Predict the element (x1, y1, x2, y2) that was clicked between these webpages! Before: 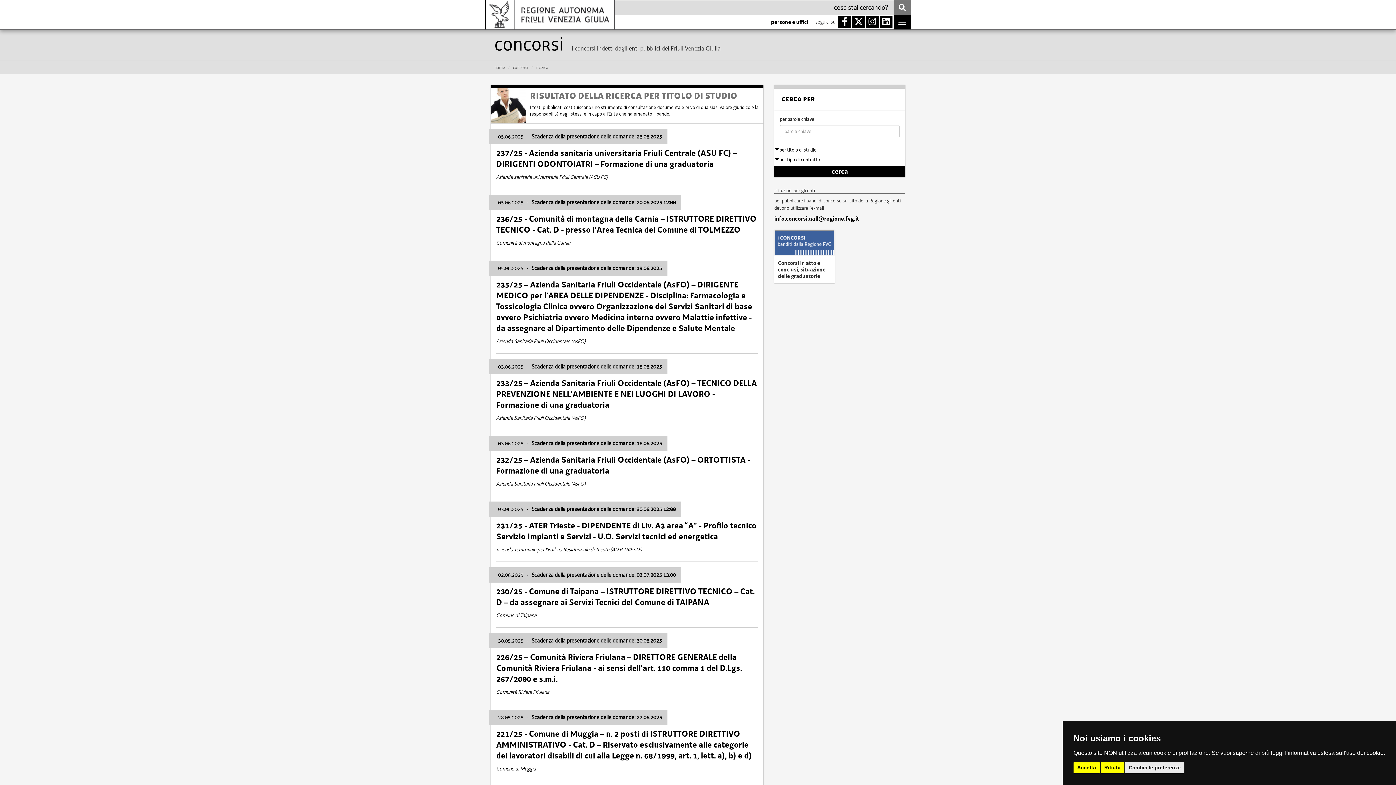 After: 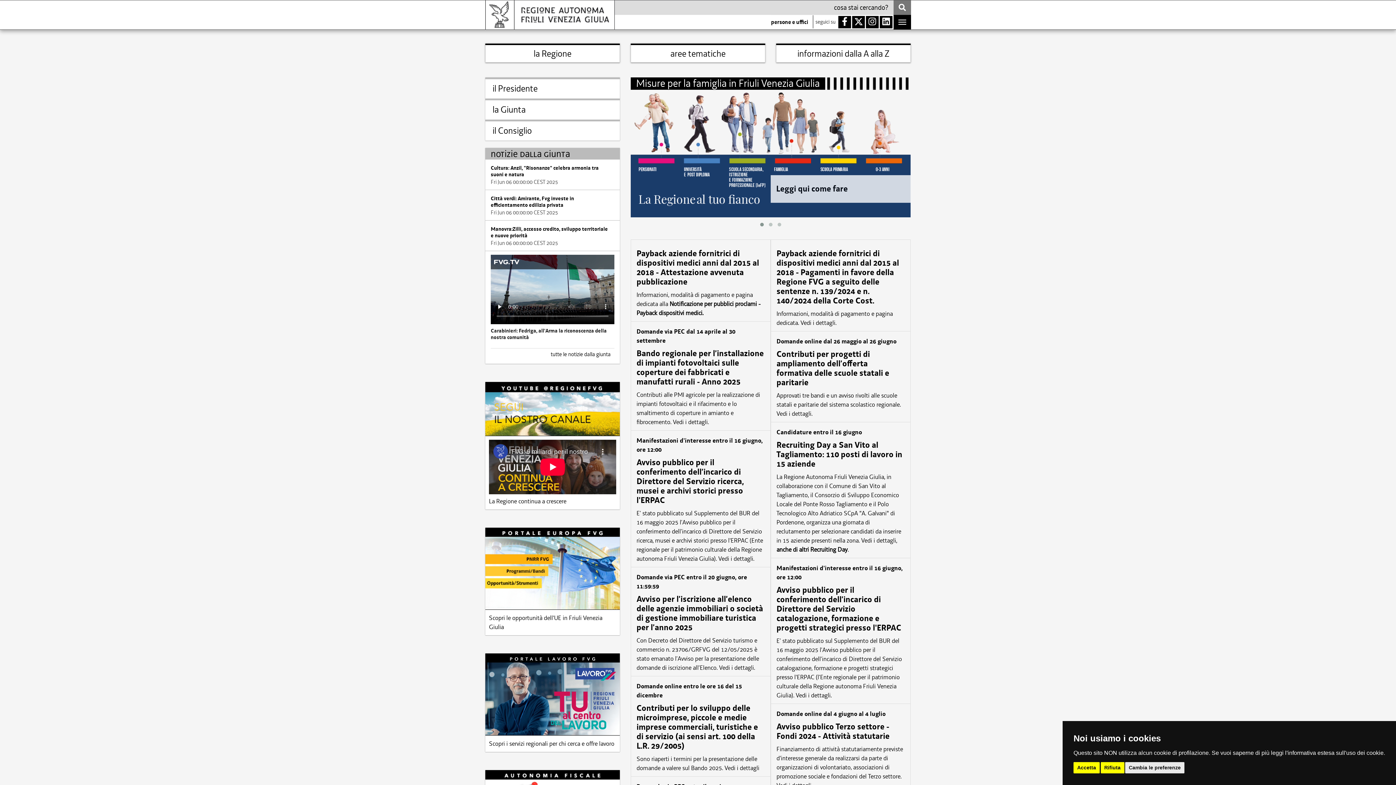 Action: label: home bbox: (494, 64, 505, 70)